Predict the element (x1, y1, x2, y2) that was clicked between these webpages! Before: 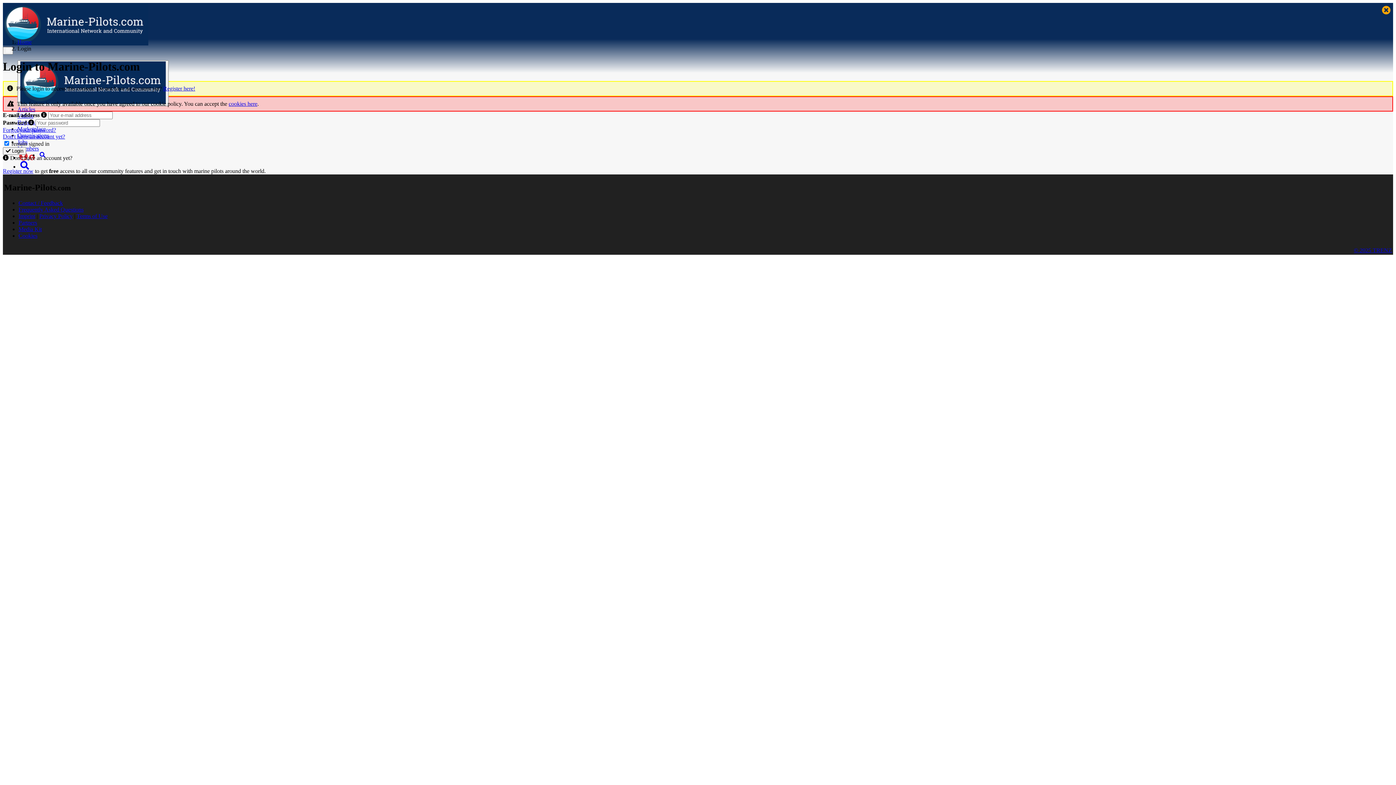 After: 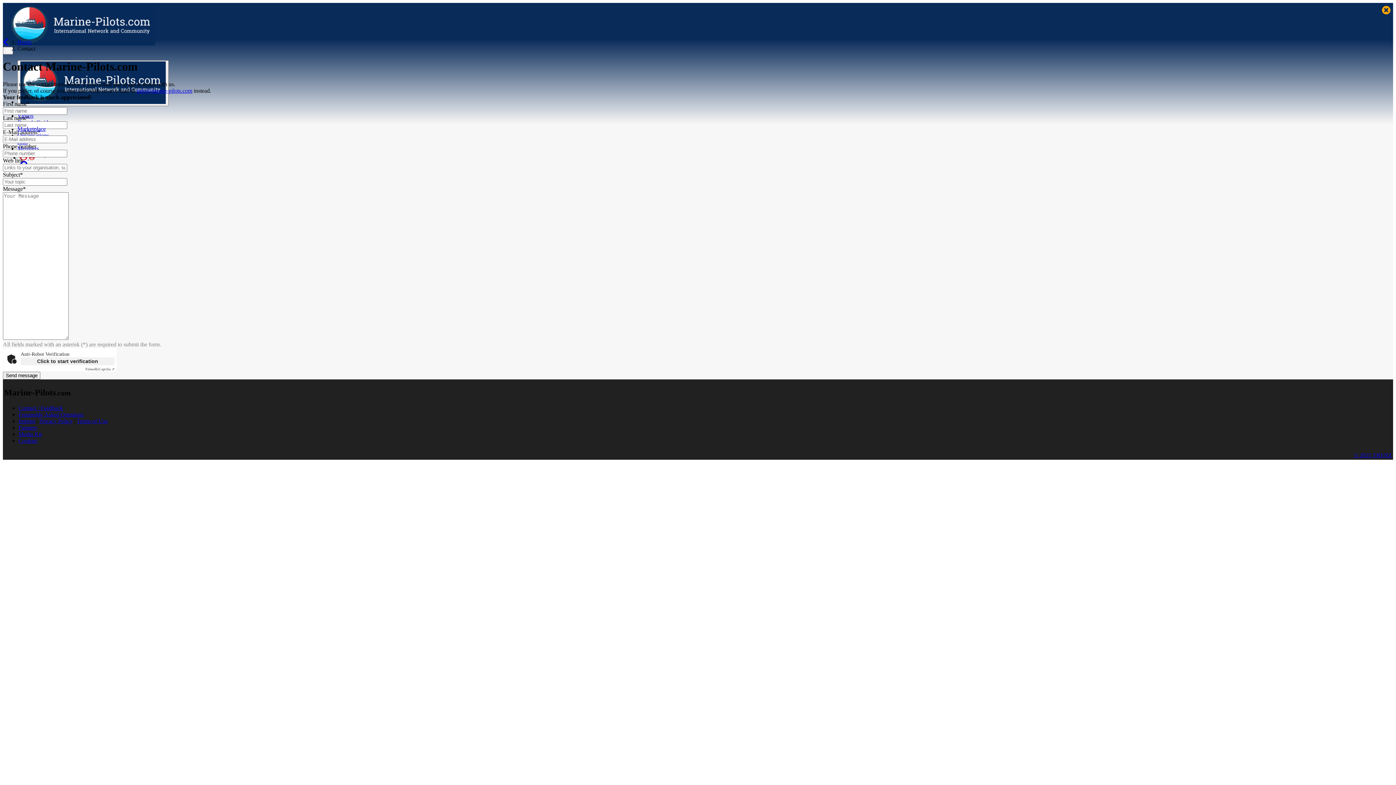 Action: bbox: (18, 199, 62, 206) label: Contact / Feedback